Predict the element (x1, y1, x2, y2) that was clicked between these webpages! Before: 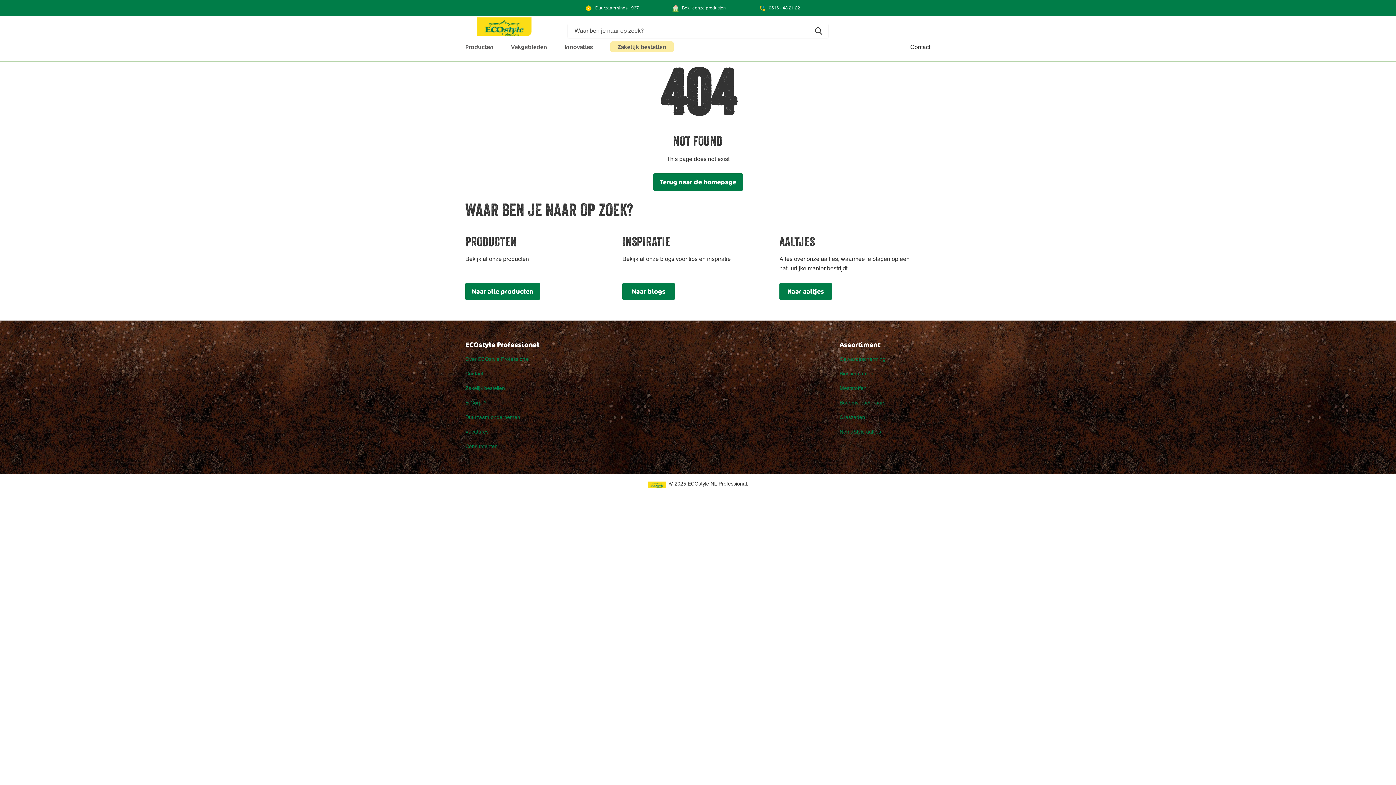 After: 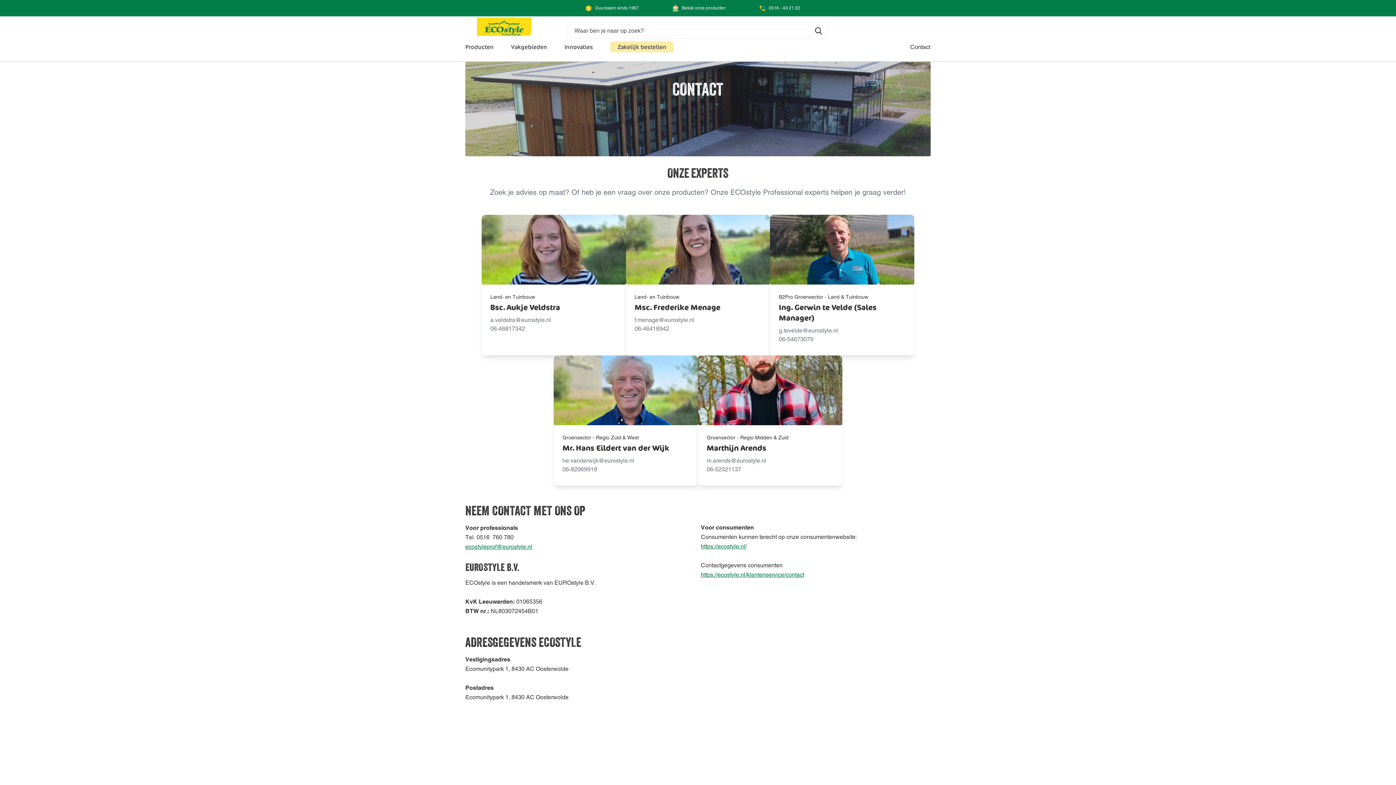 Action: label: Contact bbox: (465, 370, 483, 376)